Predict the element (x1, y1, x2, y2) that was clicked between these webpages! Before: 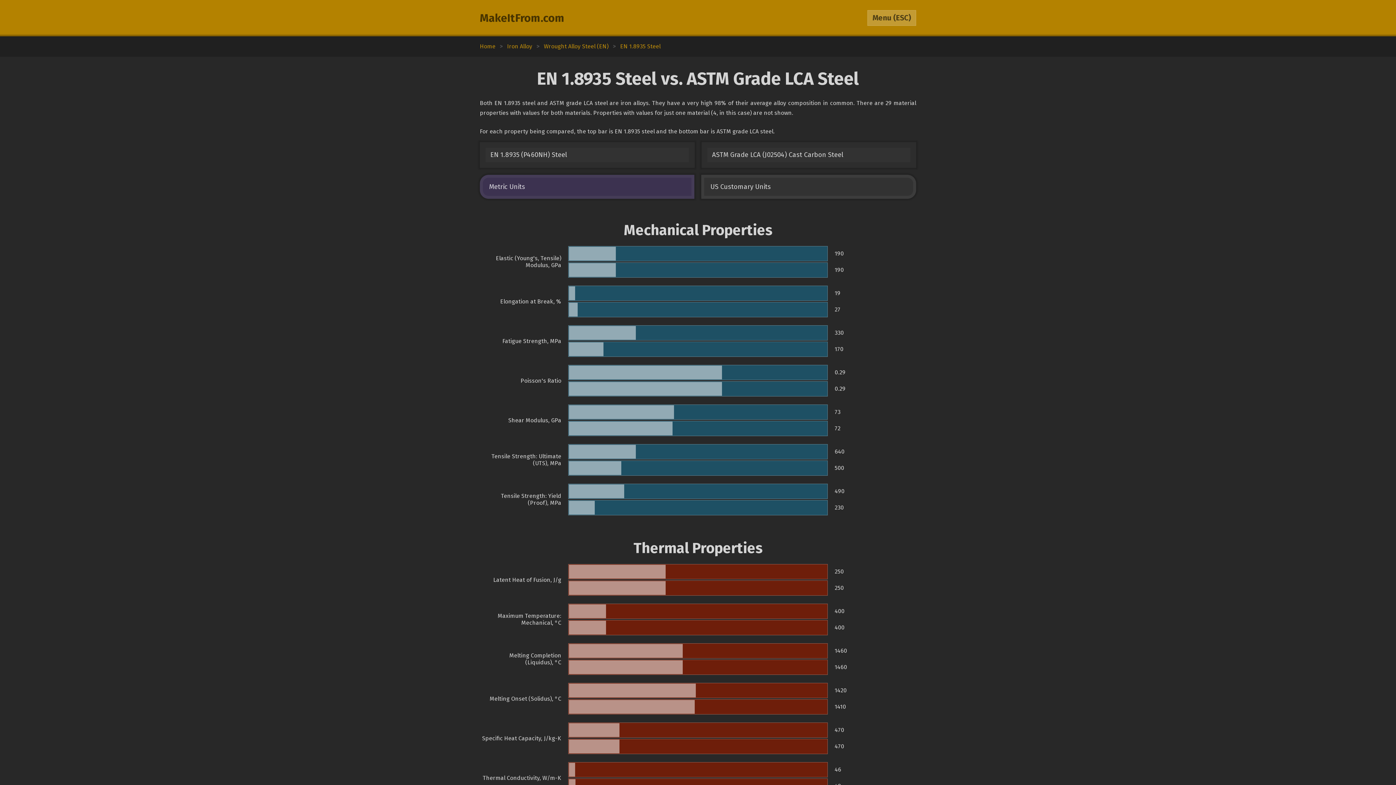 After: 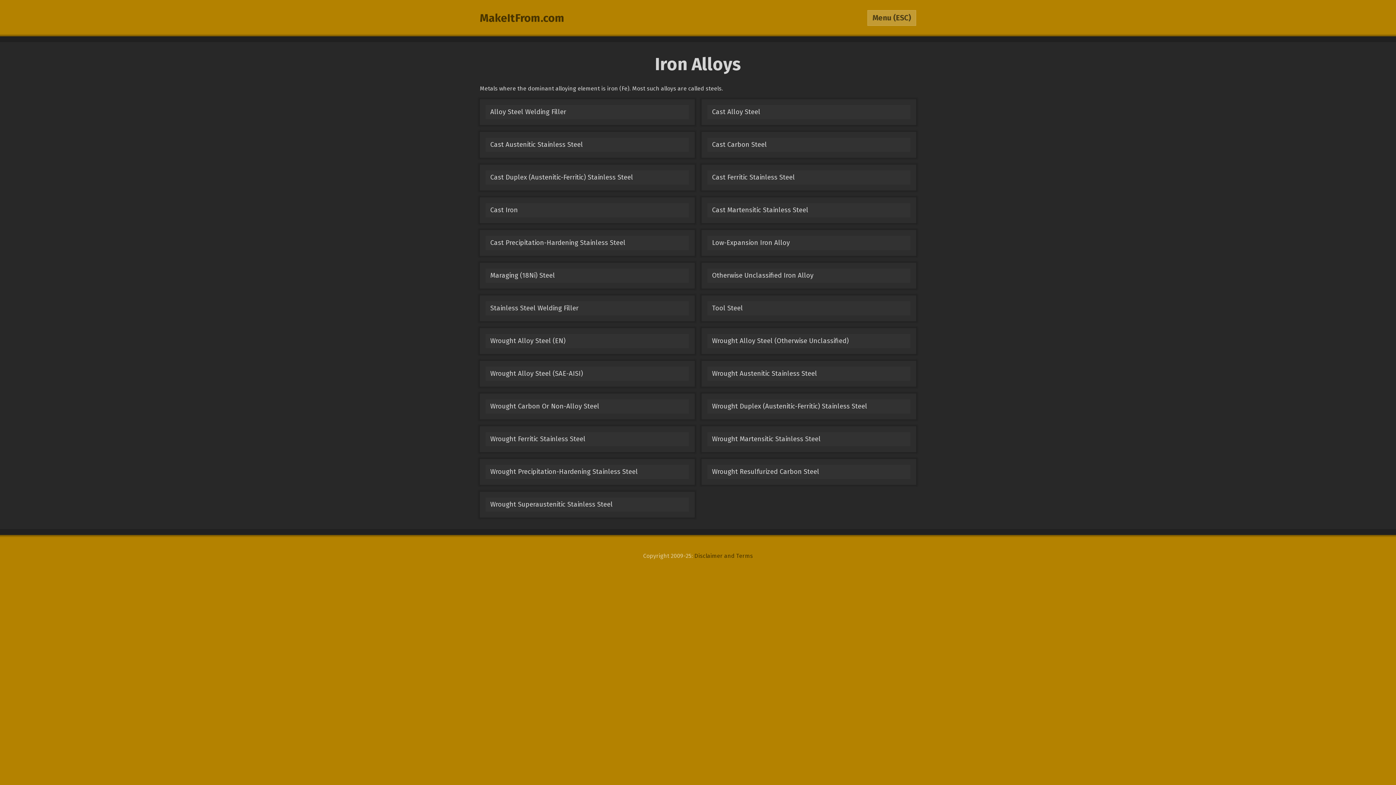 Action: label: Iron Alloy bbox: (507, 42, 532, 49)